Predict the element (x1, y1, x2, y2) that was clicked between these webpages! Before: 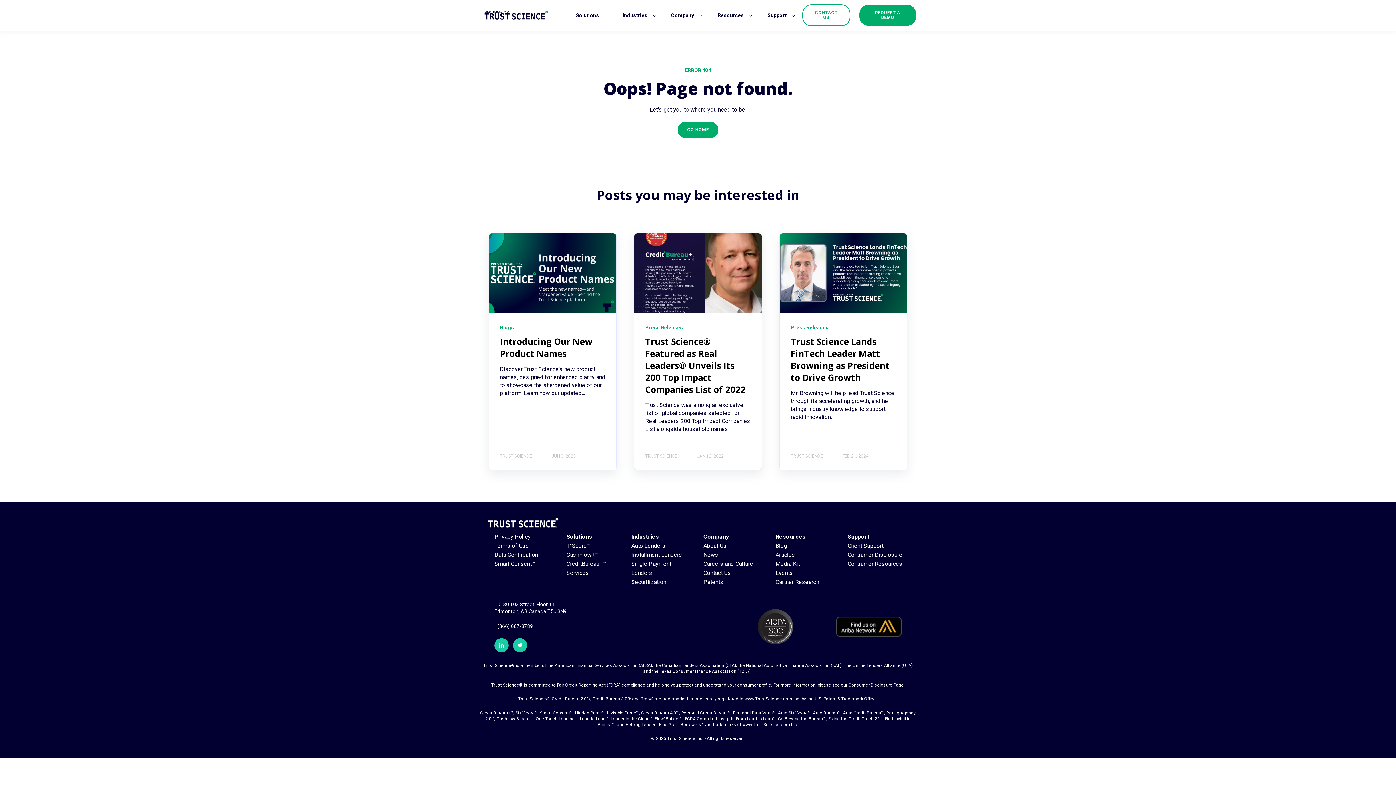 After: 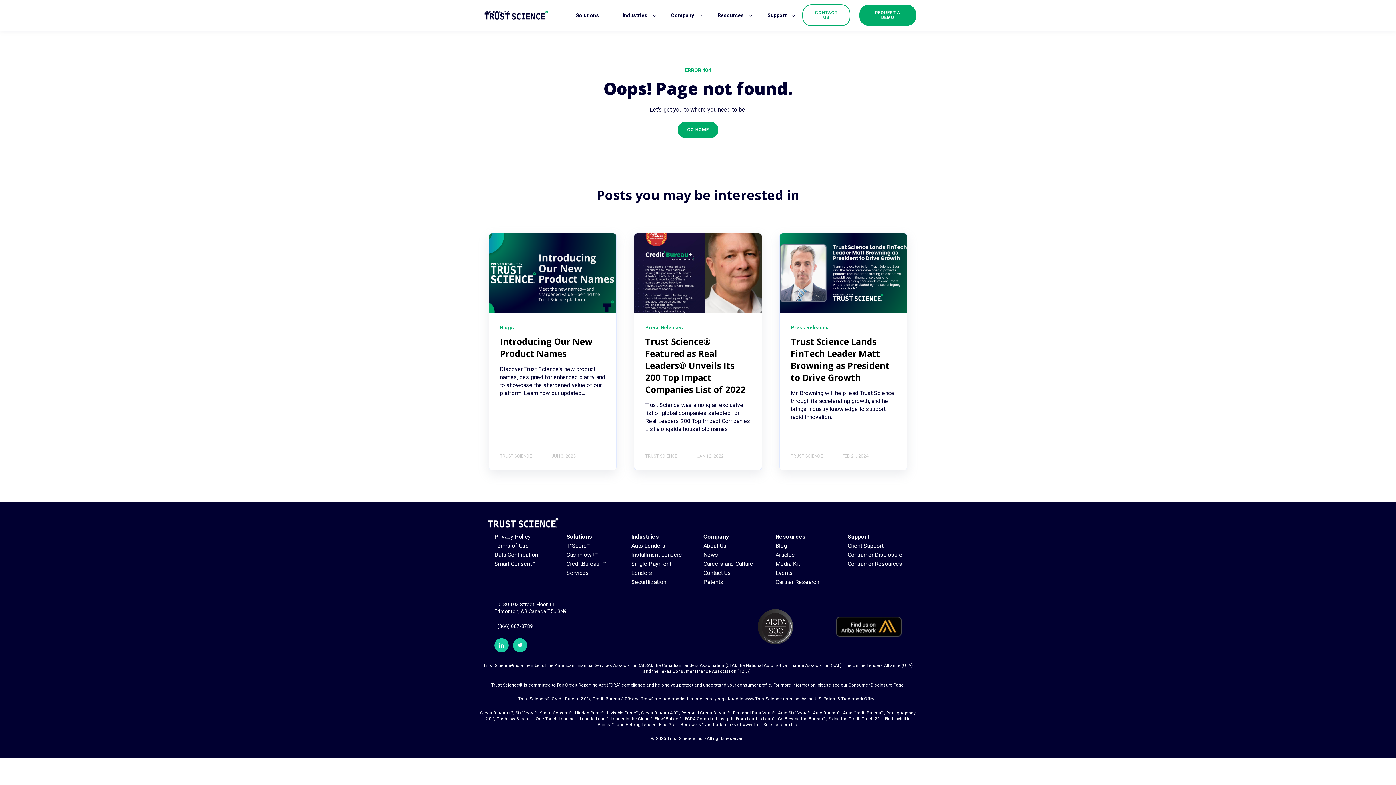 Action: label: Consumer Disclosure Page bbox: (848, 682, 904, 688)